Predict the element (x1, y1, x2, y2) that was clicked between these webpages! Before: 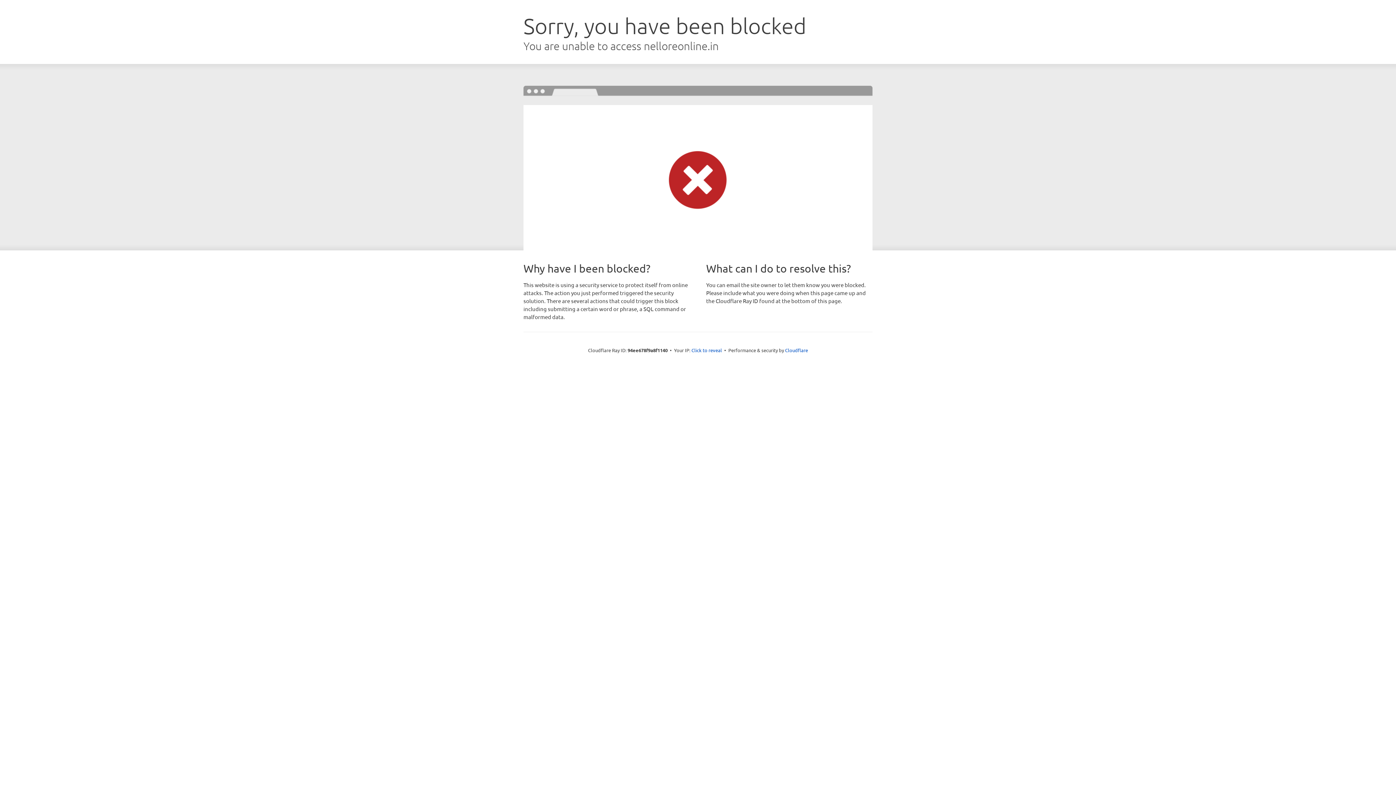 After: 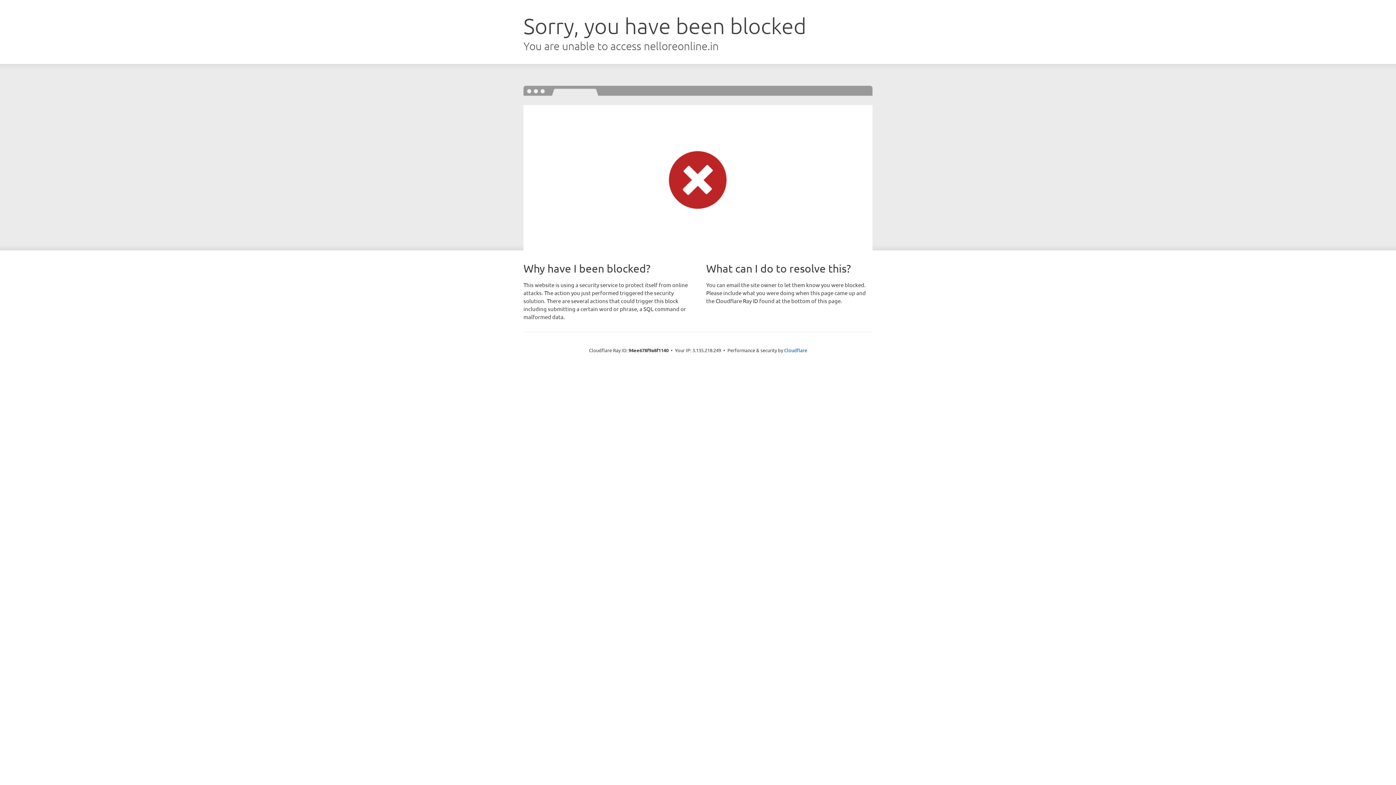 Action: bbox: (691, 346, 722, 353) label: Click to reveal